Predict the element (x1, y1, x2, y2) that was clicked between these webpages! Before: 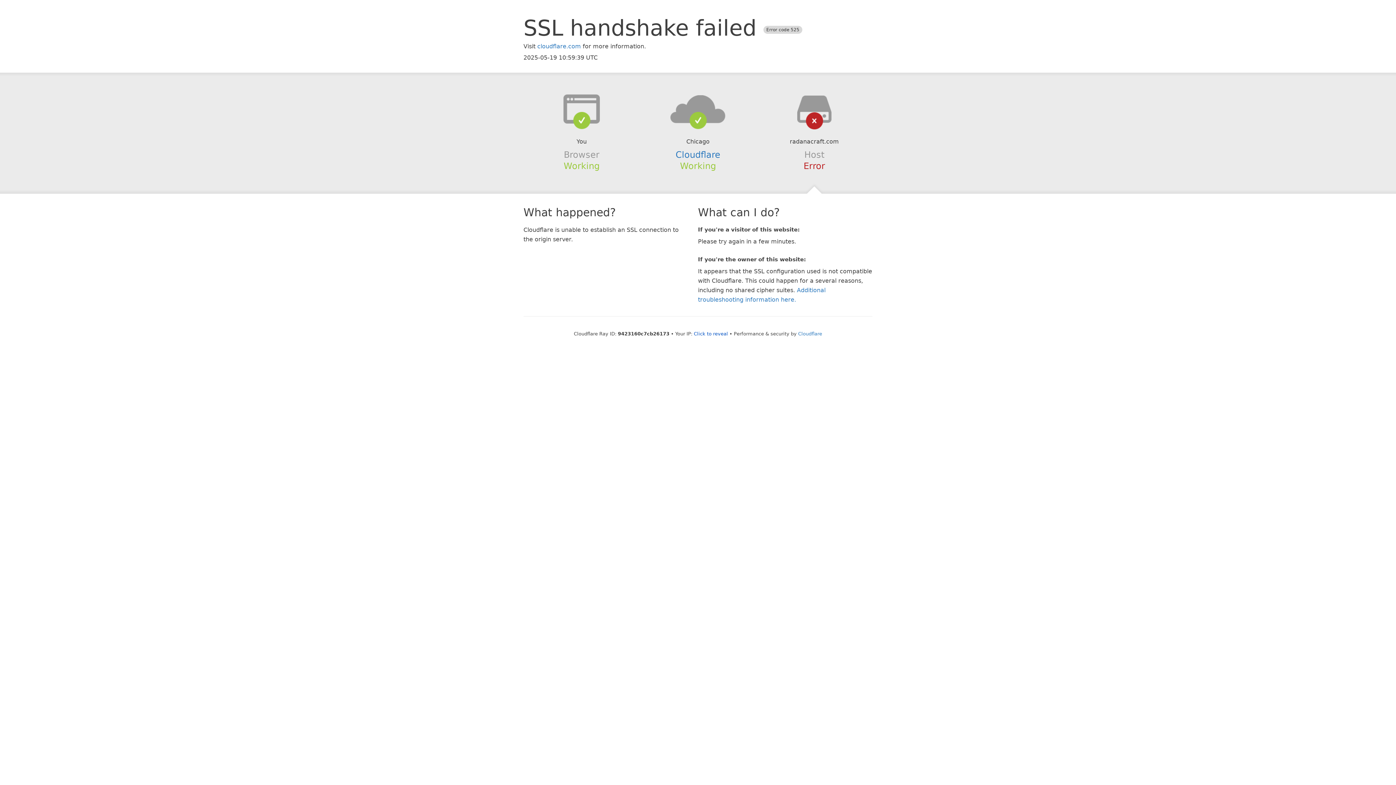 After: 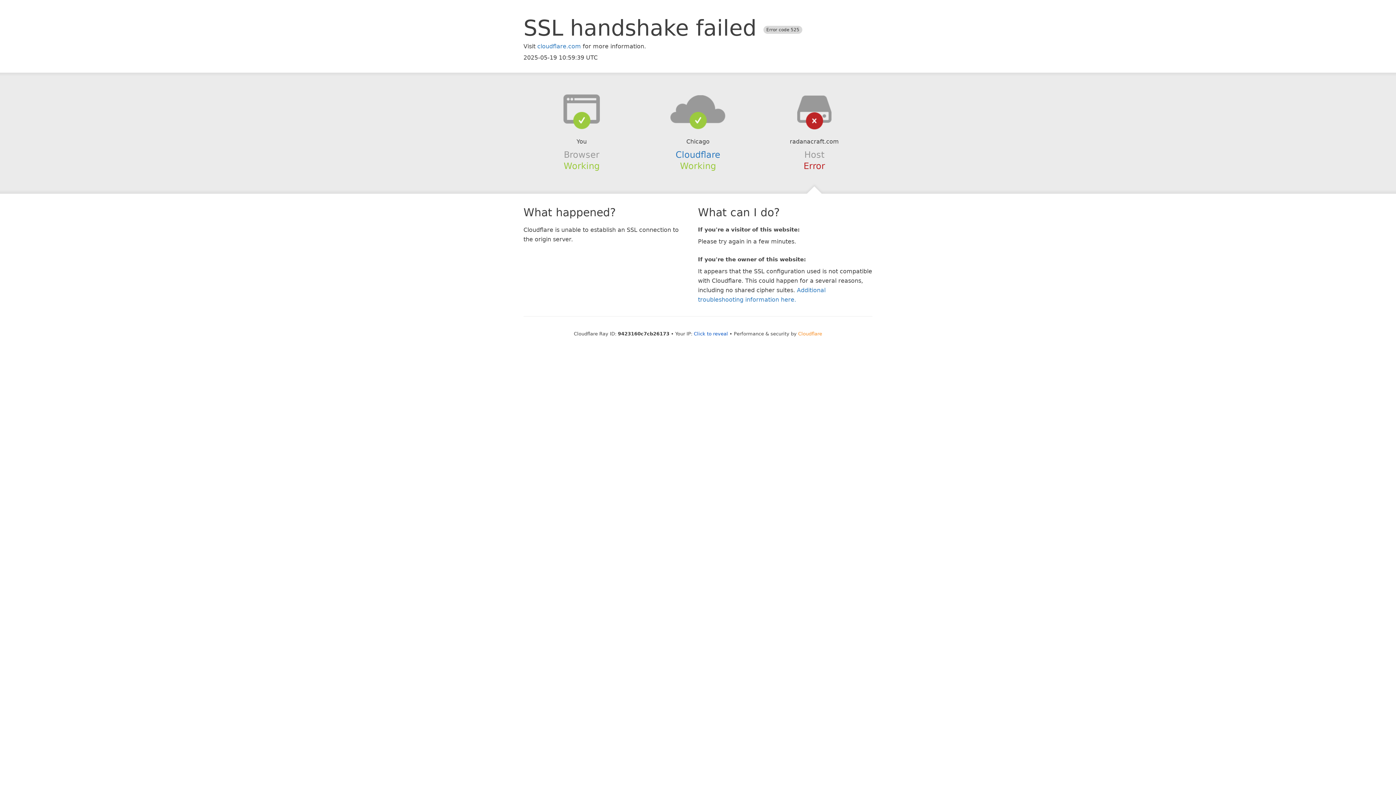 Action: label: Cloudflare bbox: (798, 331, 822, 336)